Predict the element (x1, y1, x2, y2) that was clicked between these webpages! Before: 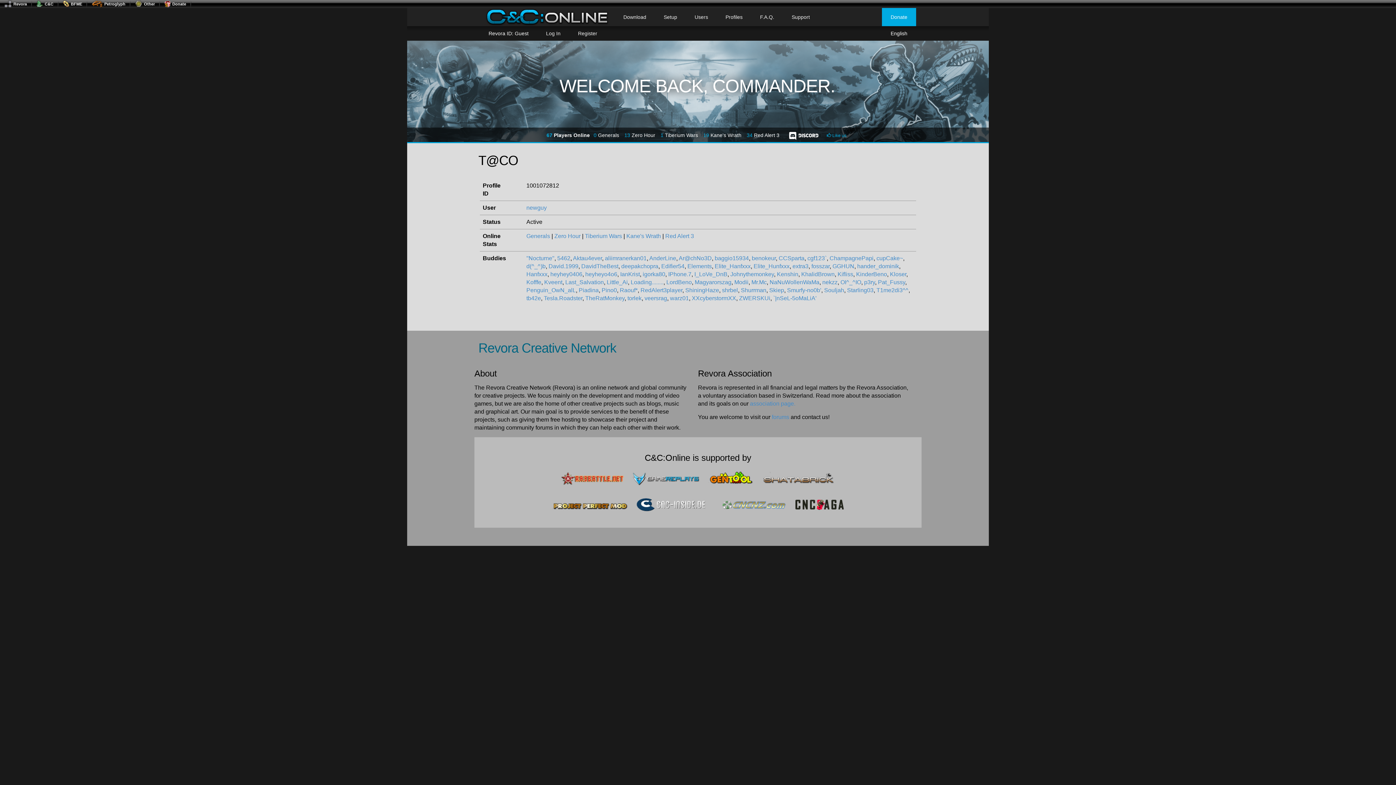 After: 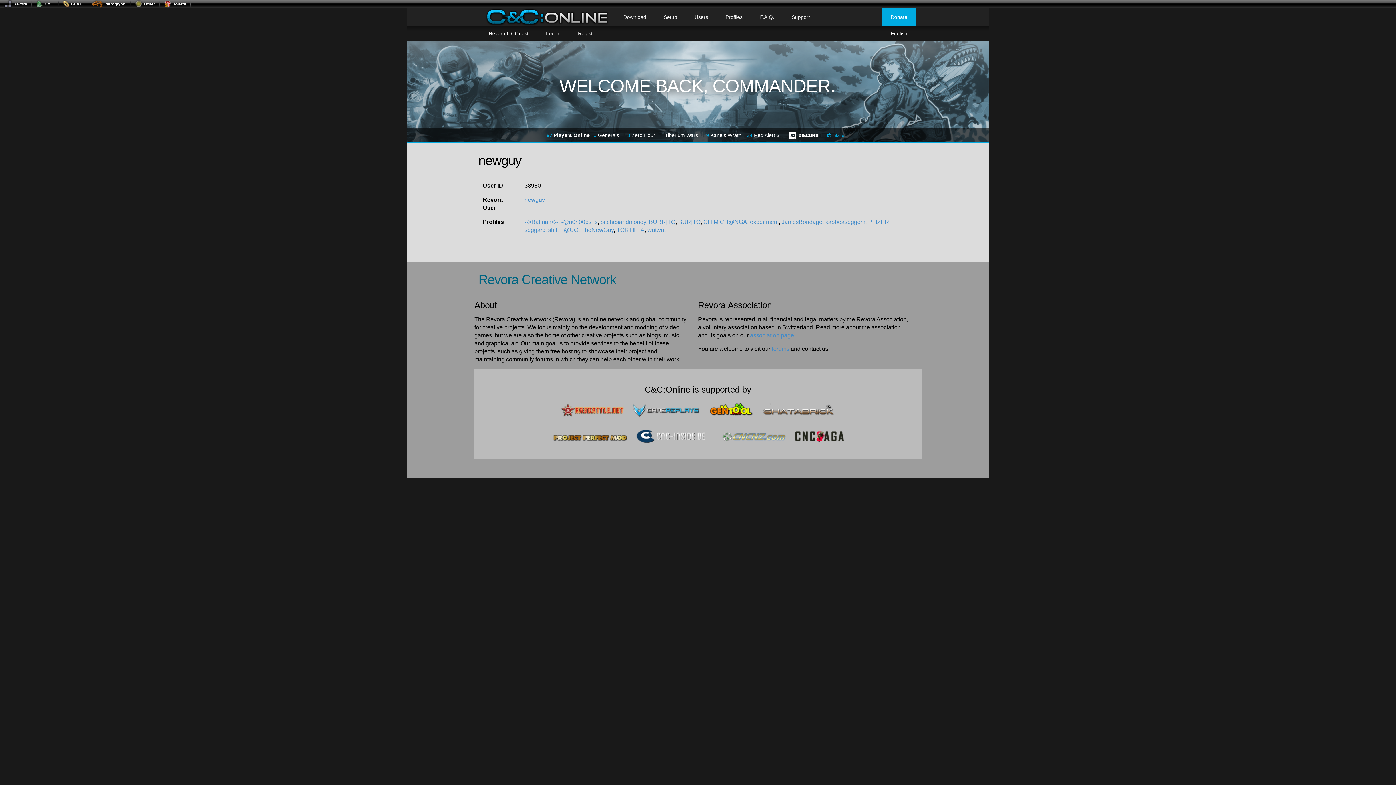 Action: bbox: (526, 204, 546, 210) label: newguy